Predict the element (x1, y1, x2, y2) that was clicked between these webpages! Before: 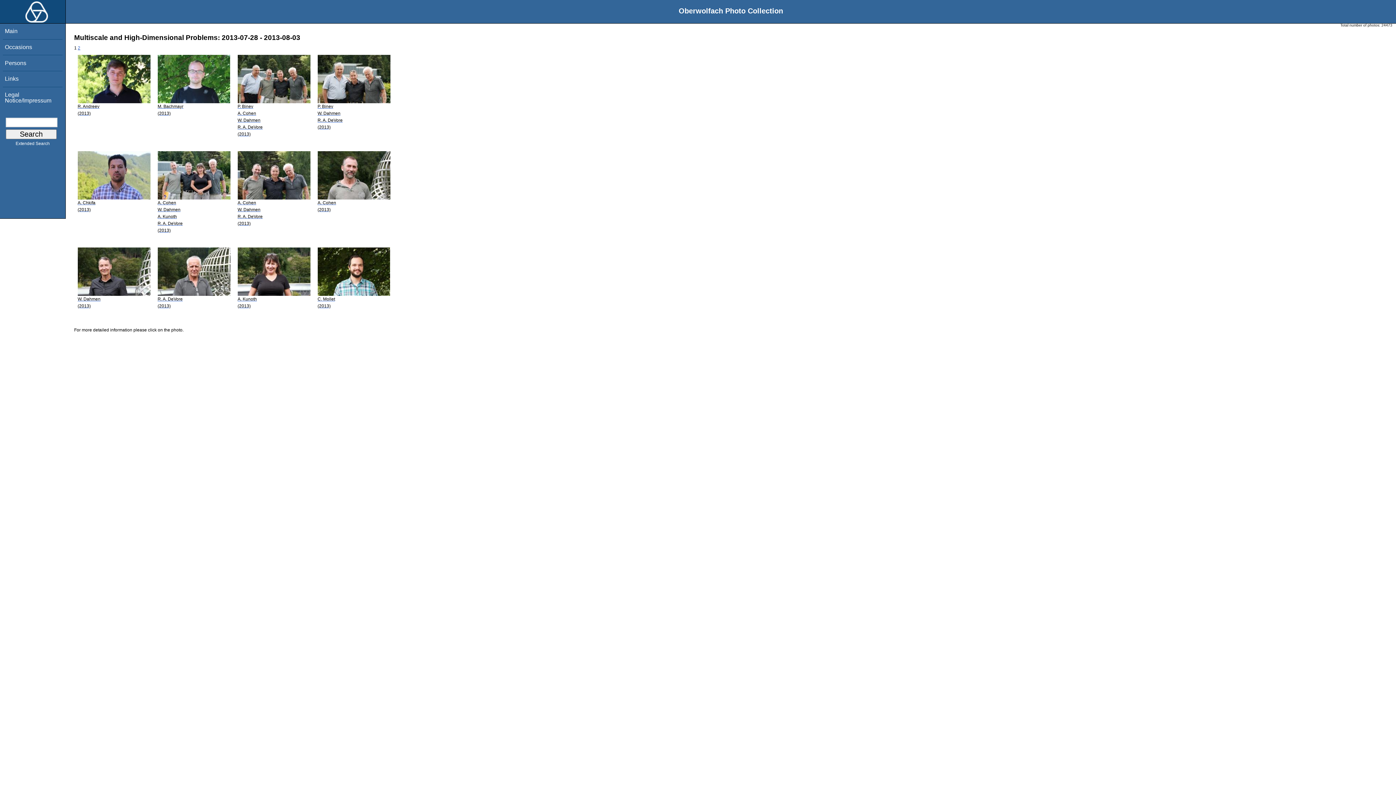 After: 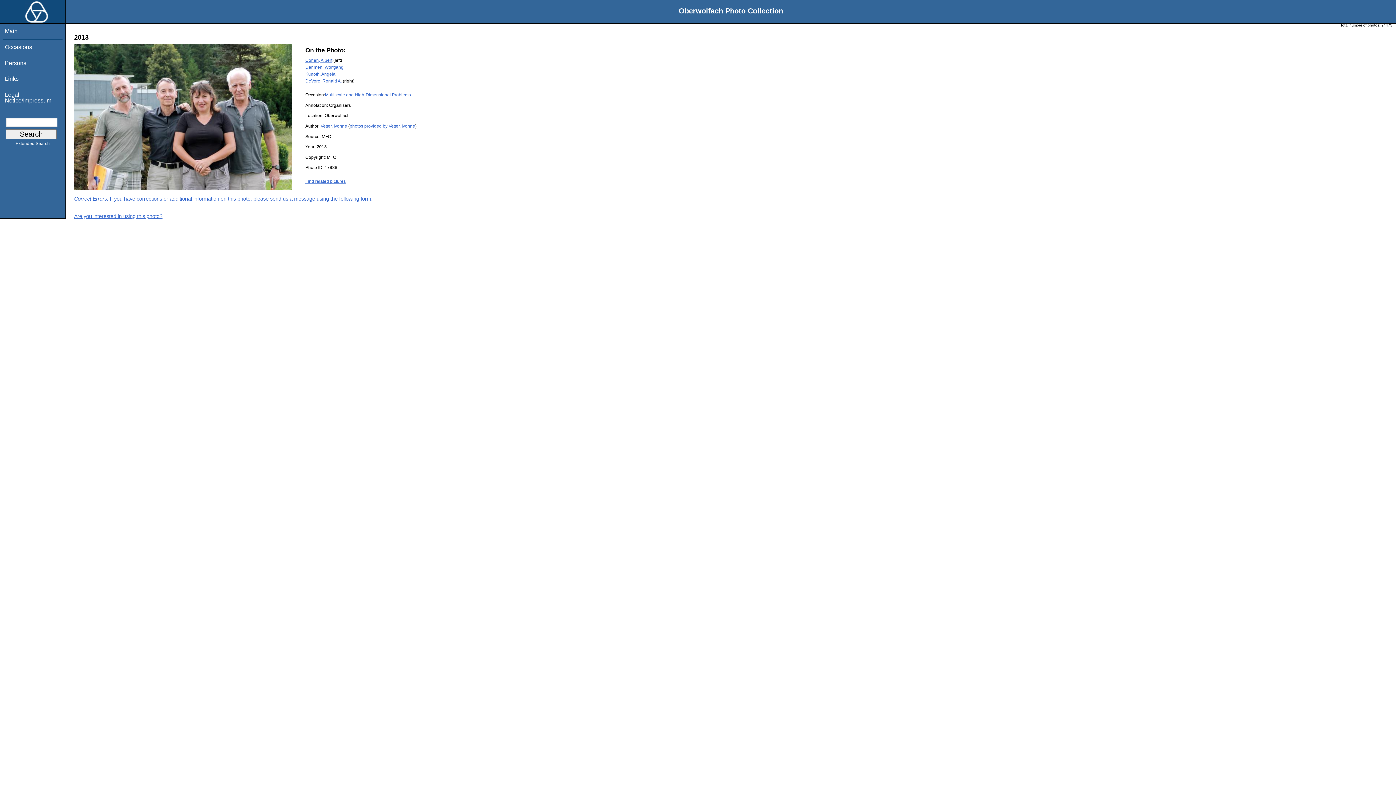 Action: bbox: (157, 195, 230, 234) label: A. Cohen
W. Dahmen
A. Kunoth
R. A. DeVore
(2013)